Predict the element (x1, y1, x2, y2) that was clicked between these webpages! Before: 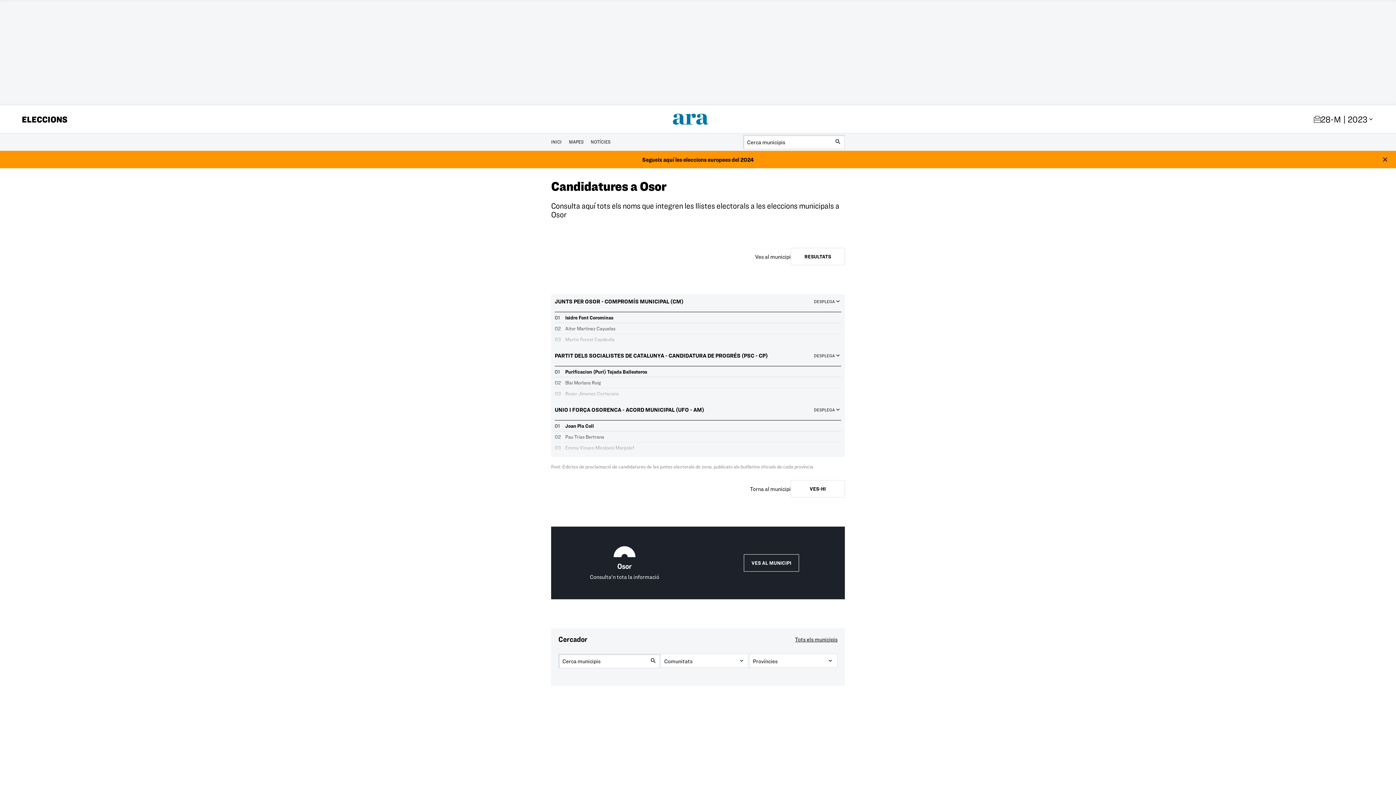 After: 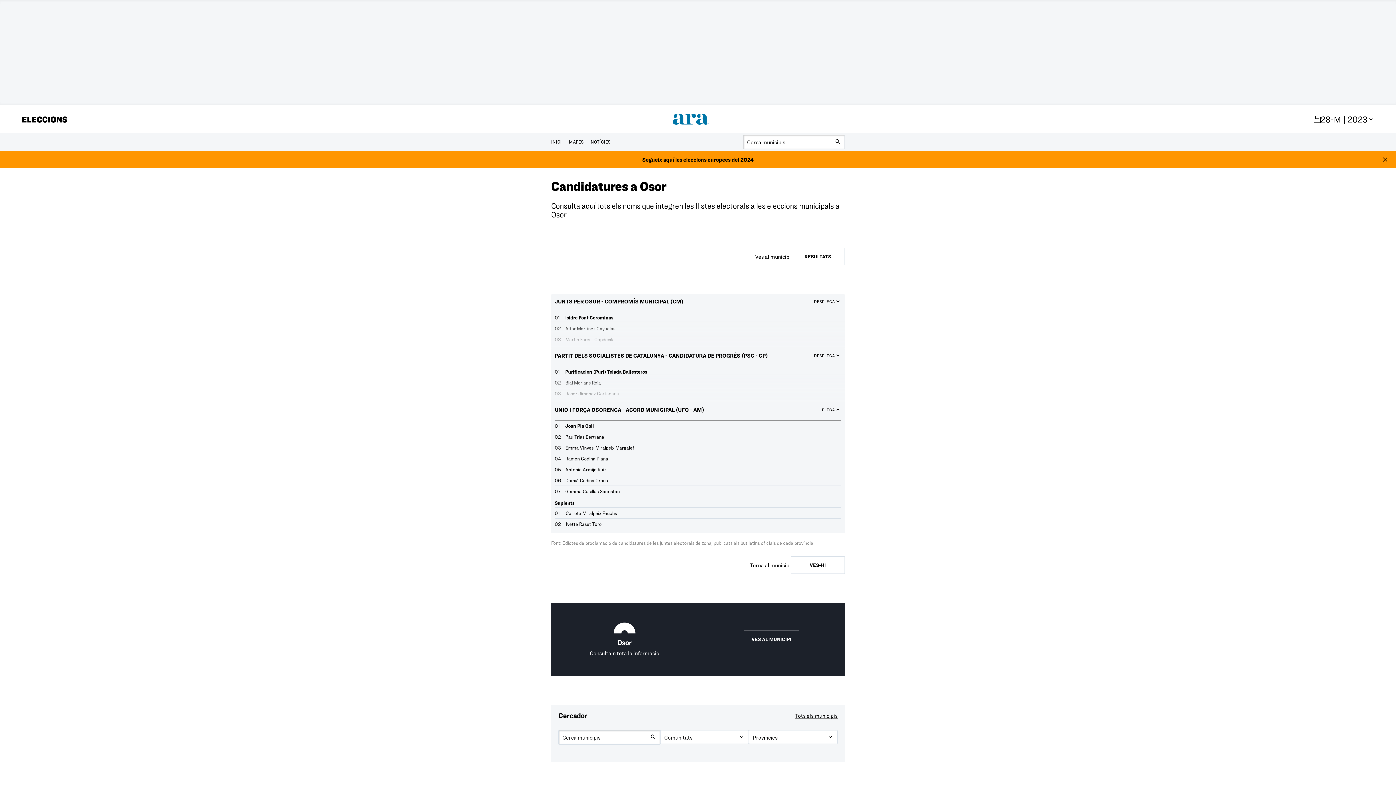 Action: label: UNIO I FORÇA OSORENCA - ACORD MUNICIPAL (UFO - AM)
DESPLEGA bbox: (554, 406, 841, 420)